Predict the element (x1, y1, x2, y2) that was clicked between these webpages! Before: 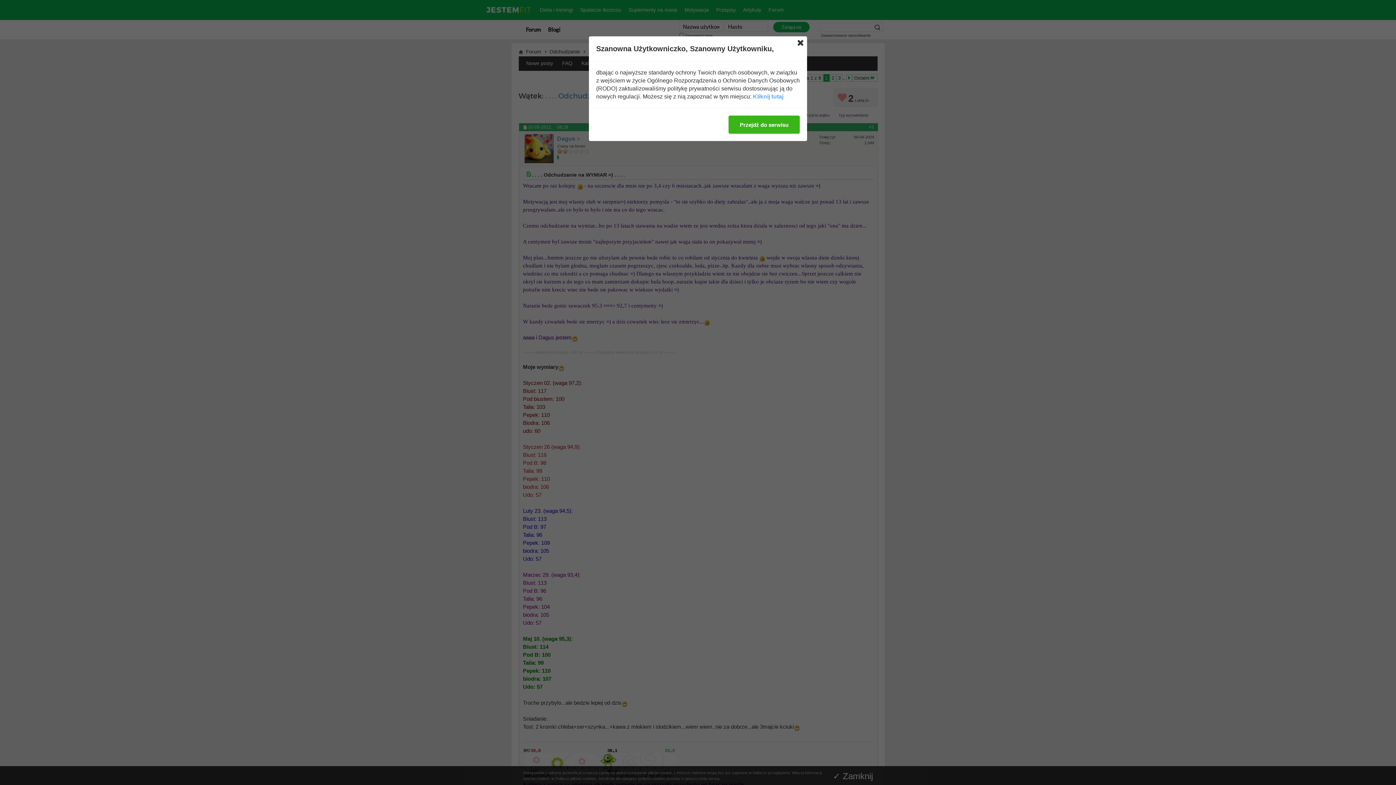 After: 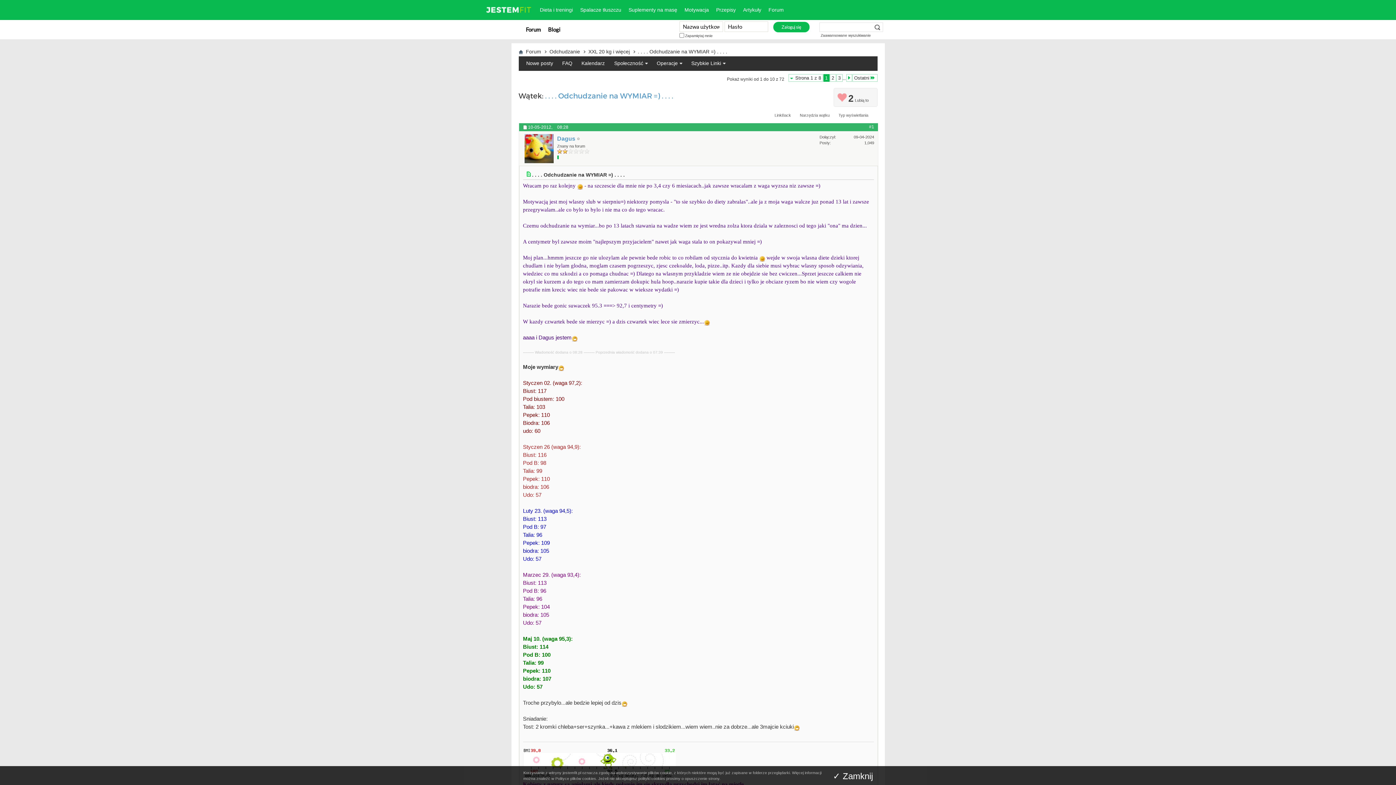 Action: bbox: (797, 40, 803, 45)